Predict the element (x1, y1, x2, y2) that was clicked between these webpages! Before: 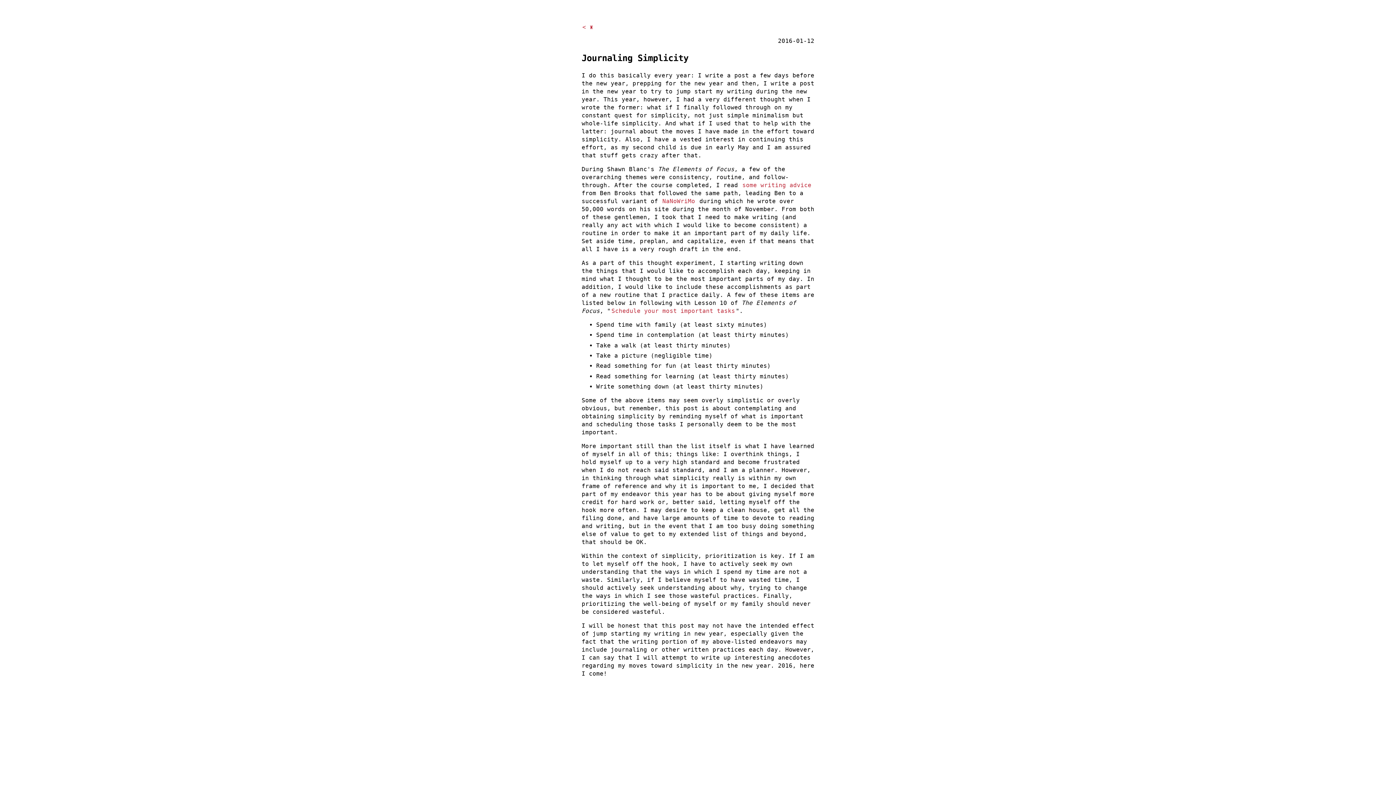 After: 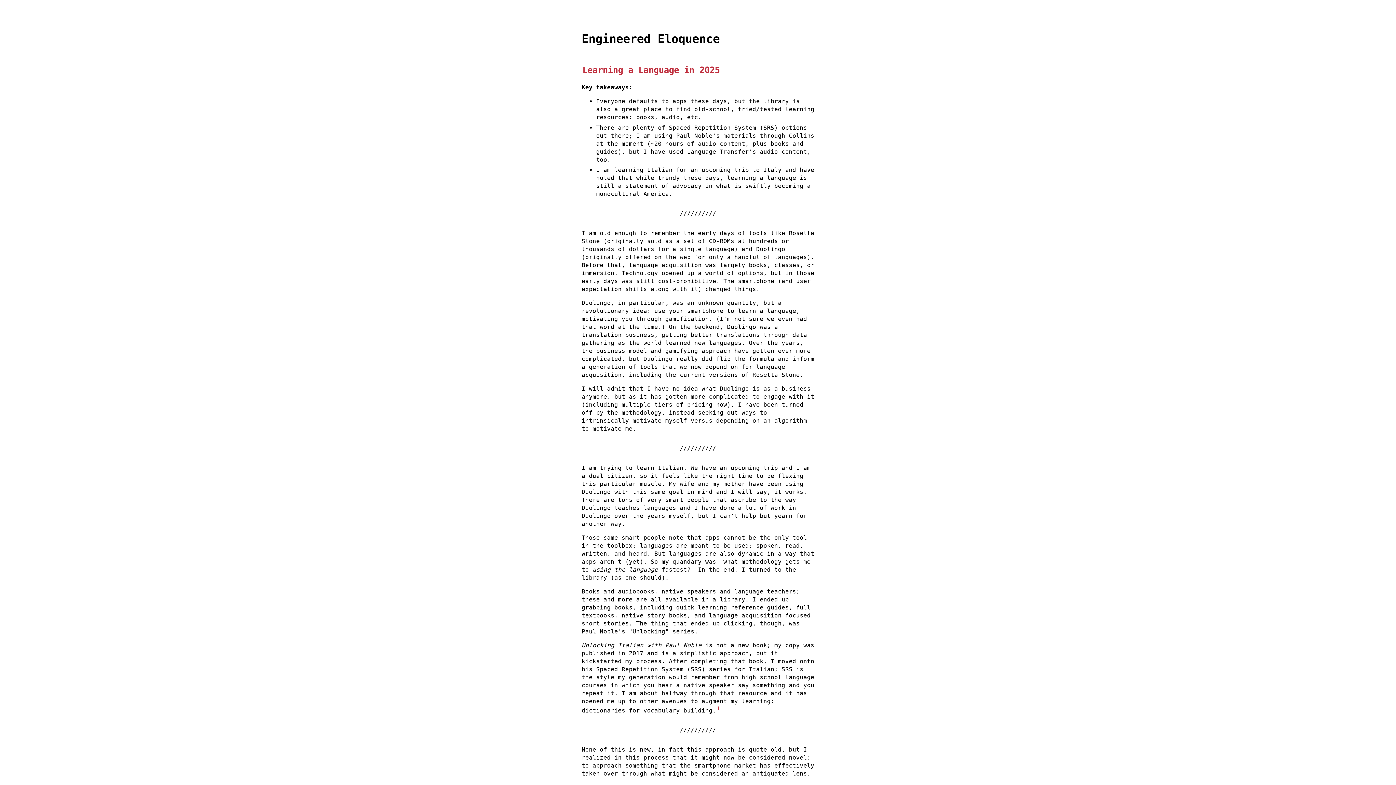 Action: bbox: (581, 23, 594, 30) label: < ♜